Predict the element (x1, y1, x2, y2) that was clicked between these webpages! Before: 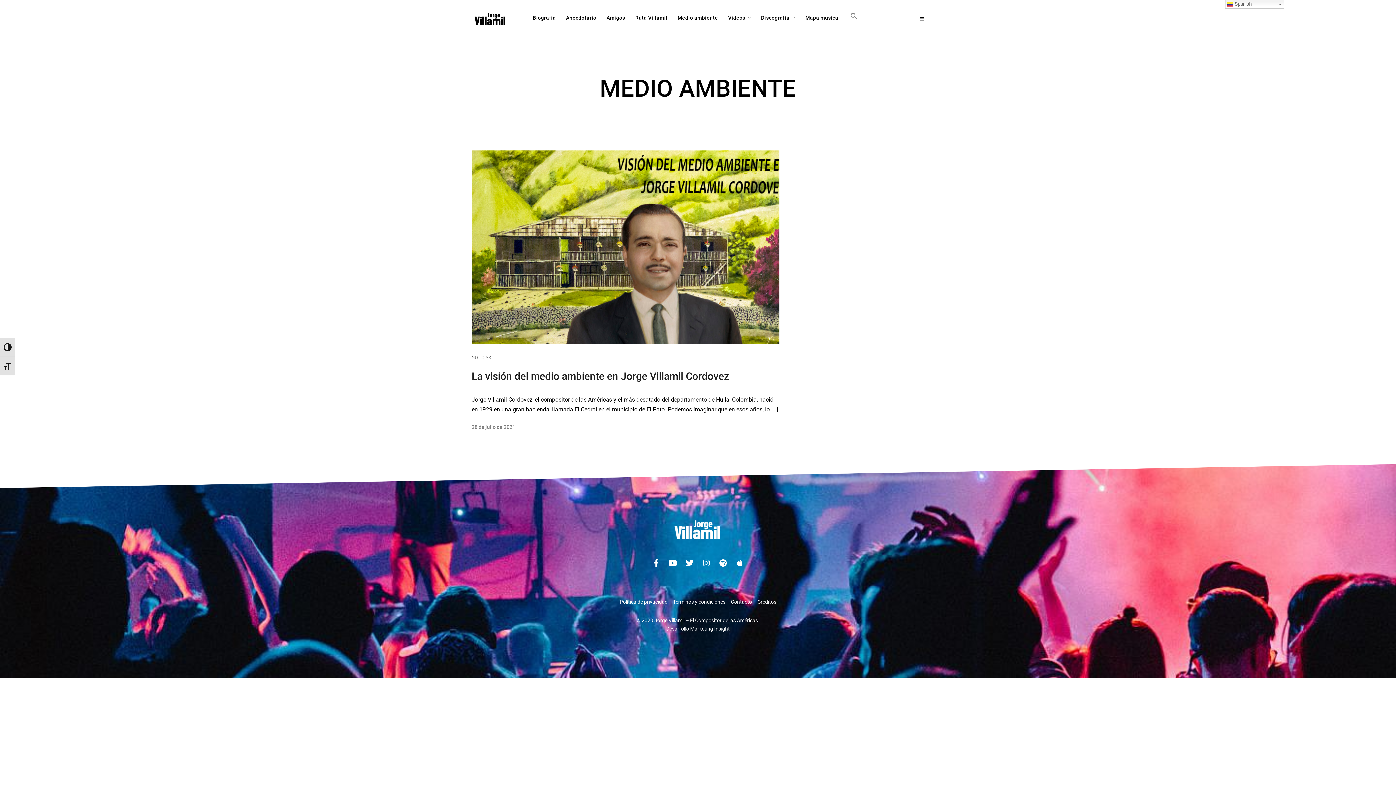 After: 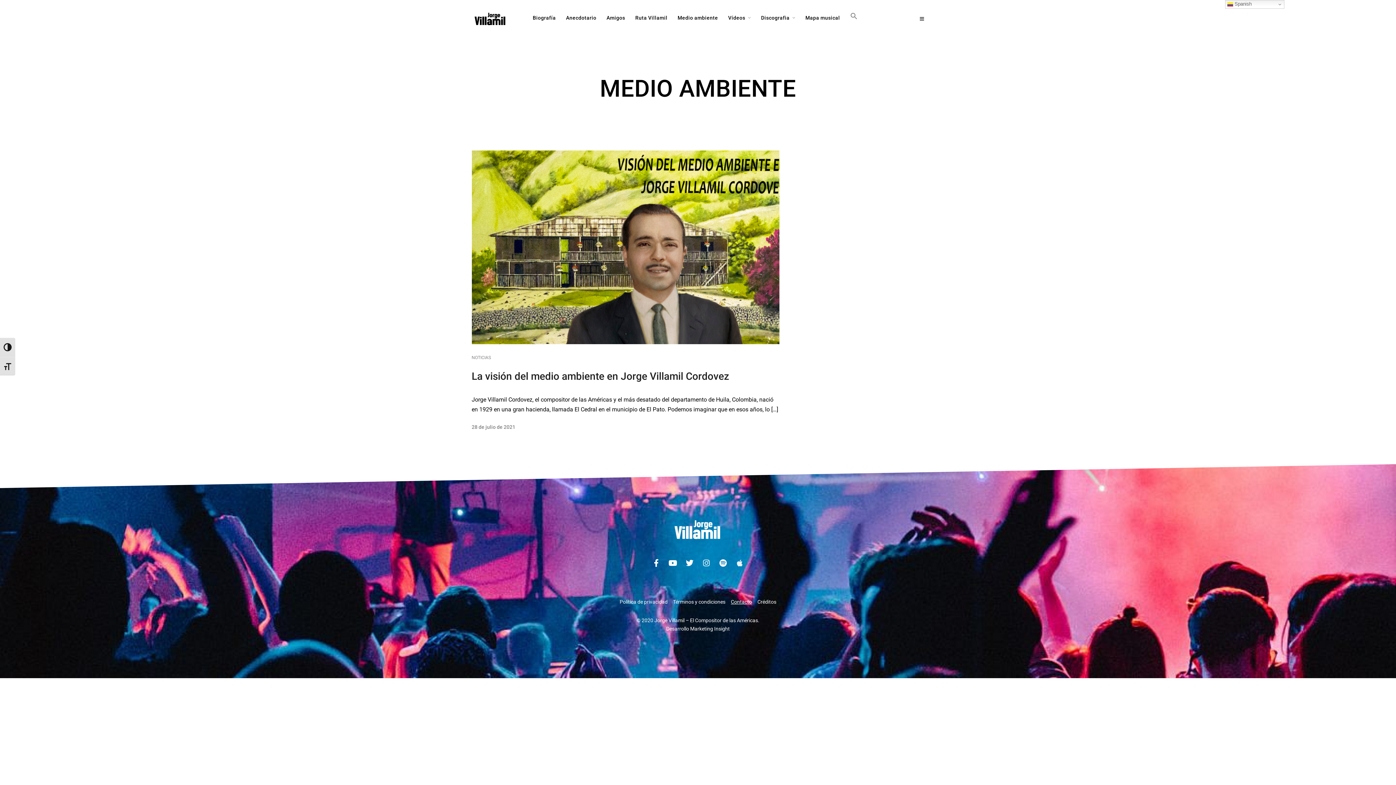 Action: label: Apple bbox: (732, 555, 747, 571)